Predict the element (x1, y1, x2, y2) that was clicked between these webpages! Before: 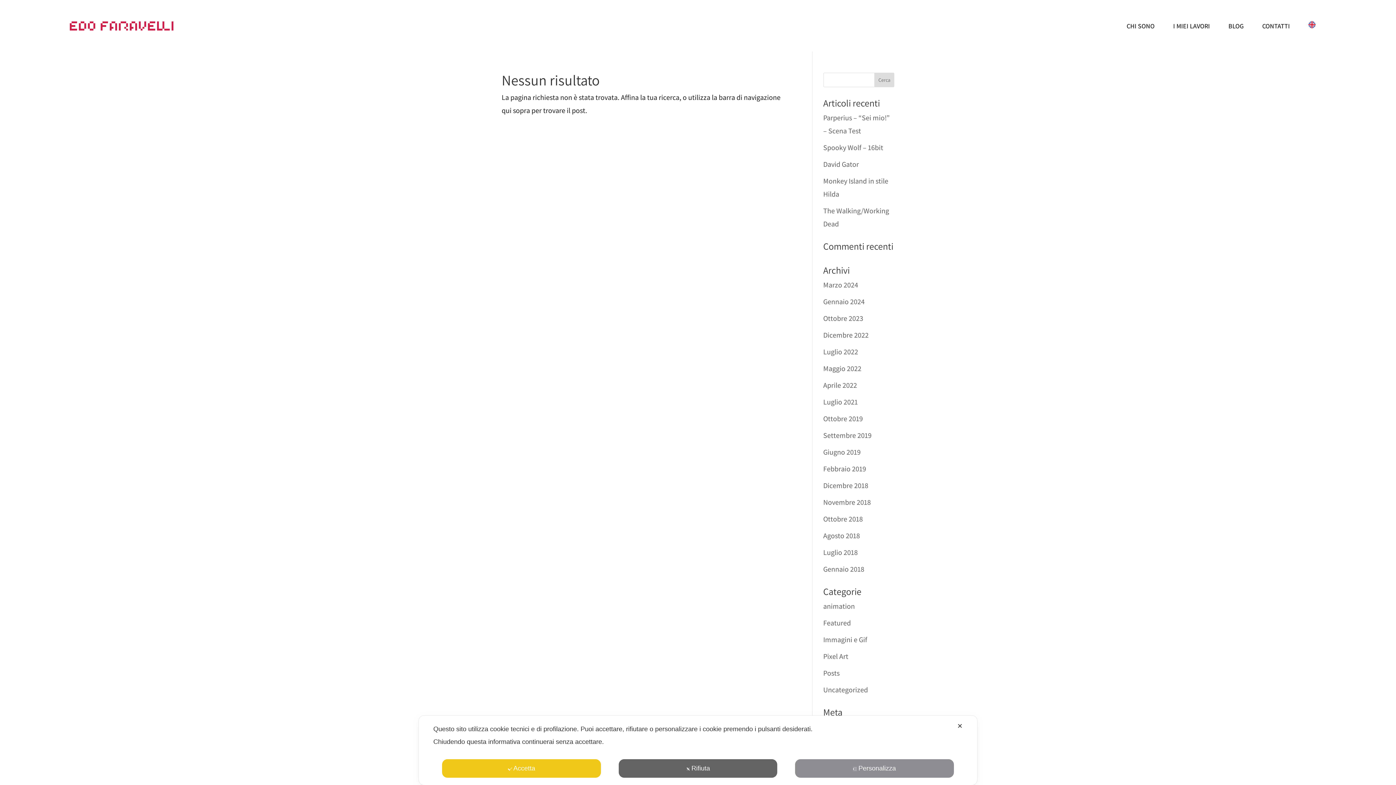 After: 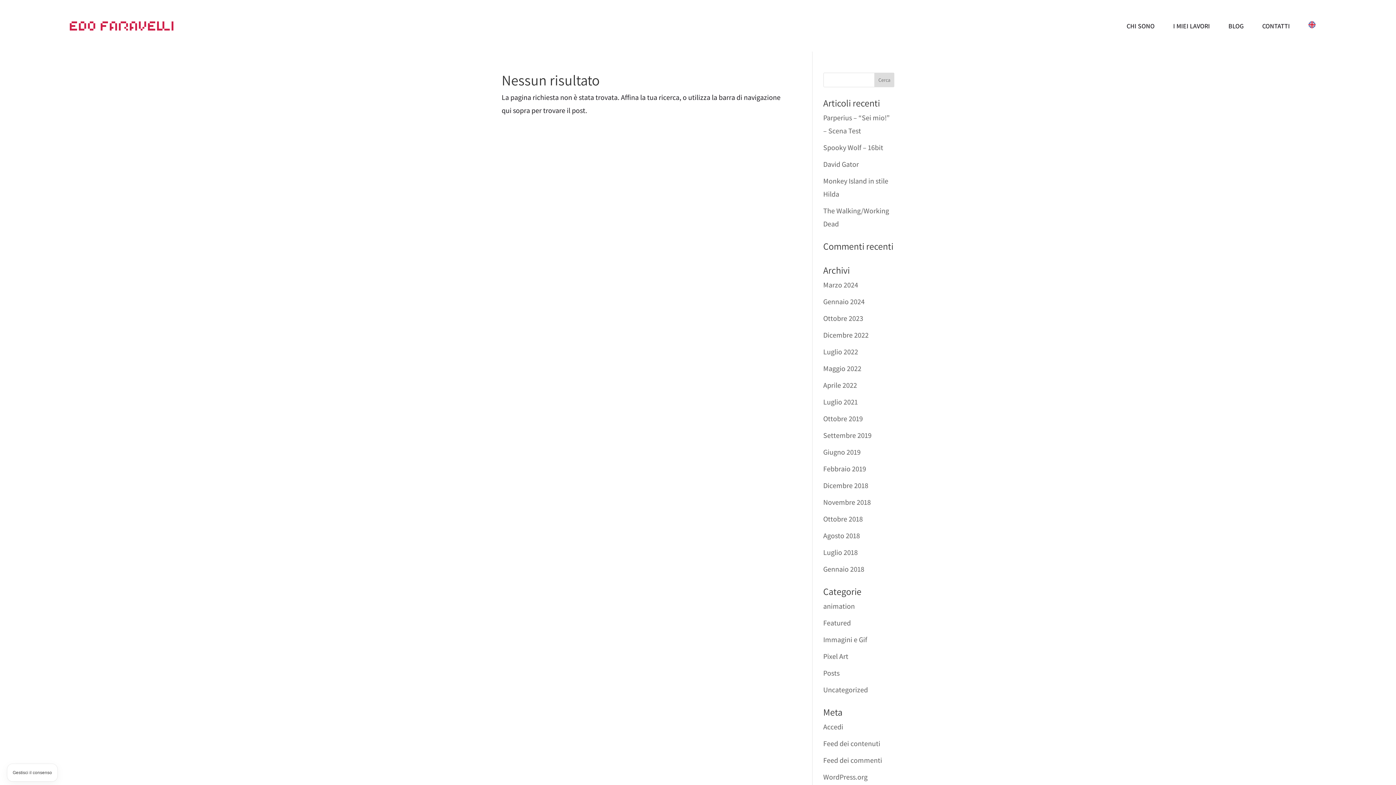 Action: bbox: (618, 759, 777, 778) label: Rifiuta